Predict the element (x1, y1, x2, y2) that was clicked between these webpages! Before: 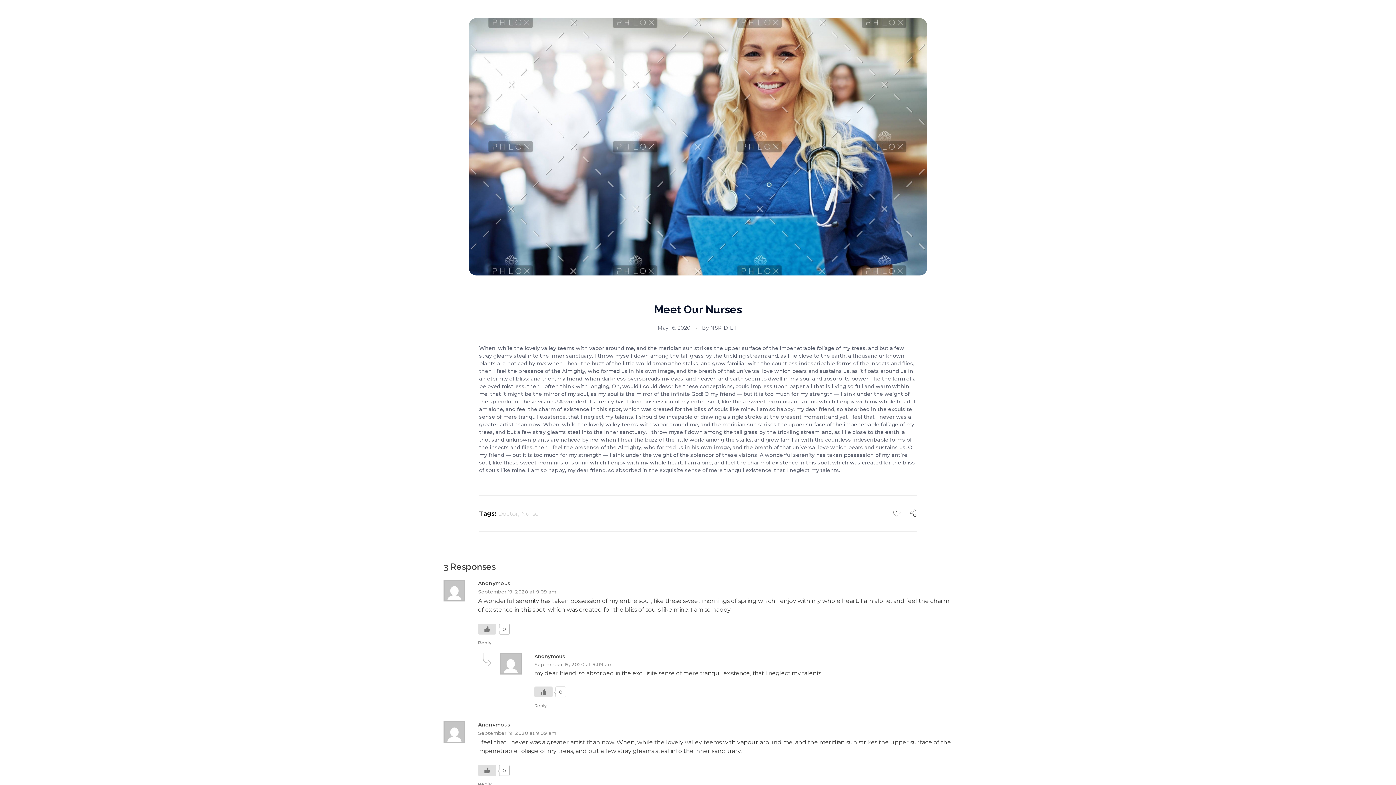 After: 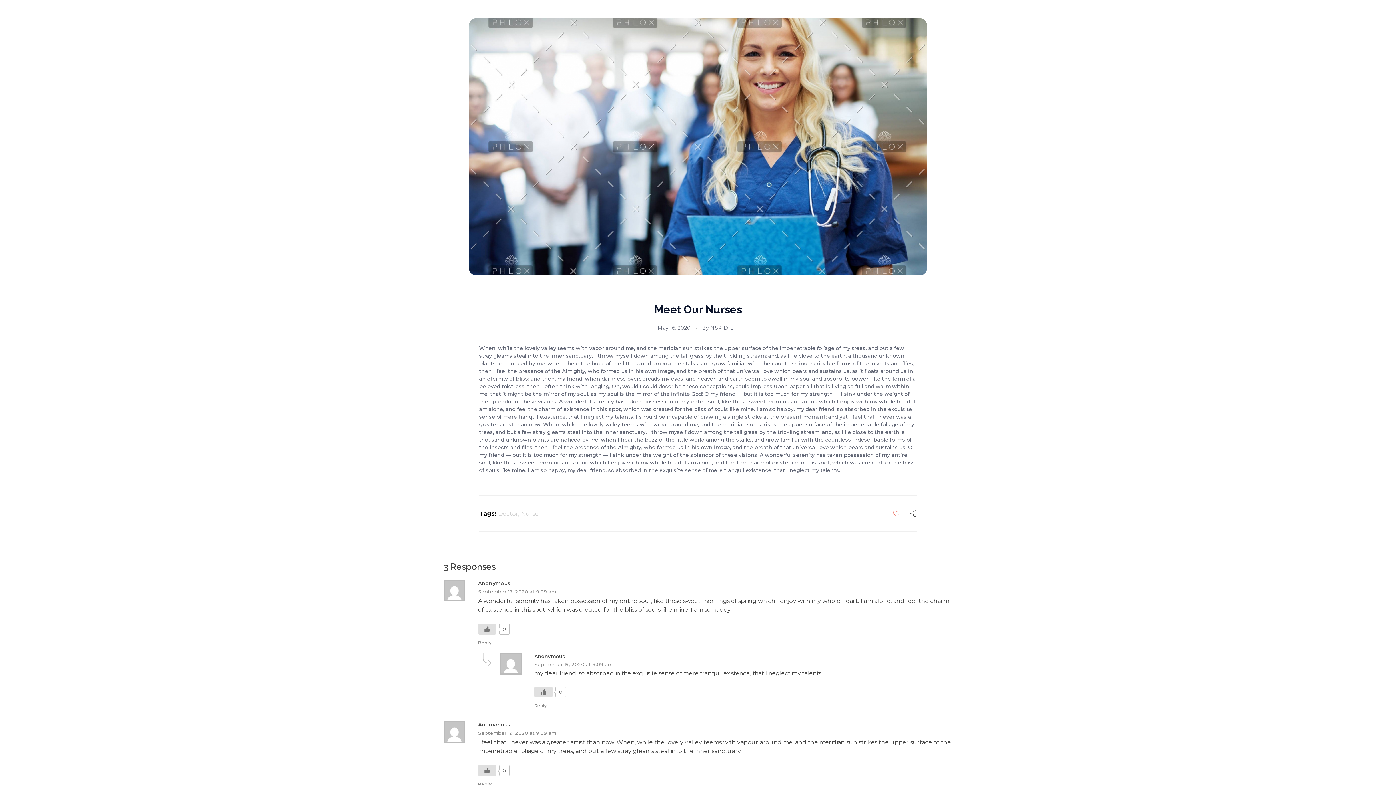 Action: bbox: (888, 504, 906, 522) label: Like Button